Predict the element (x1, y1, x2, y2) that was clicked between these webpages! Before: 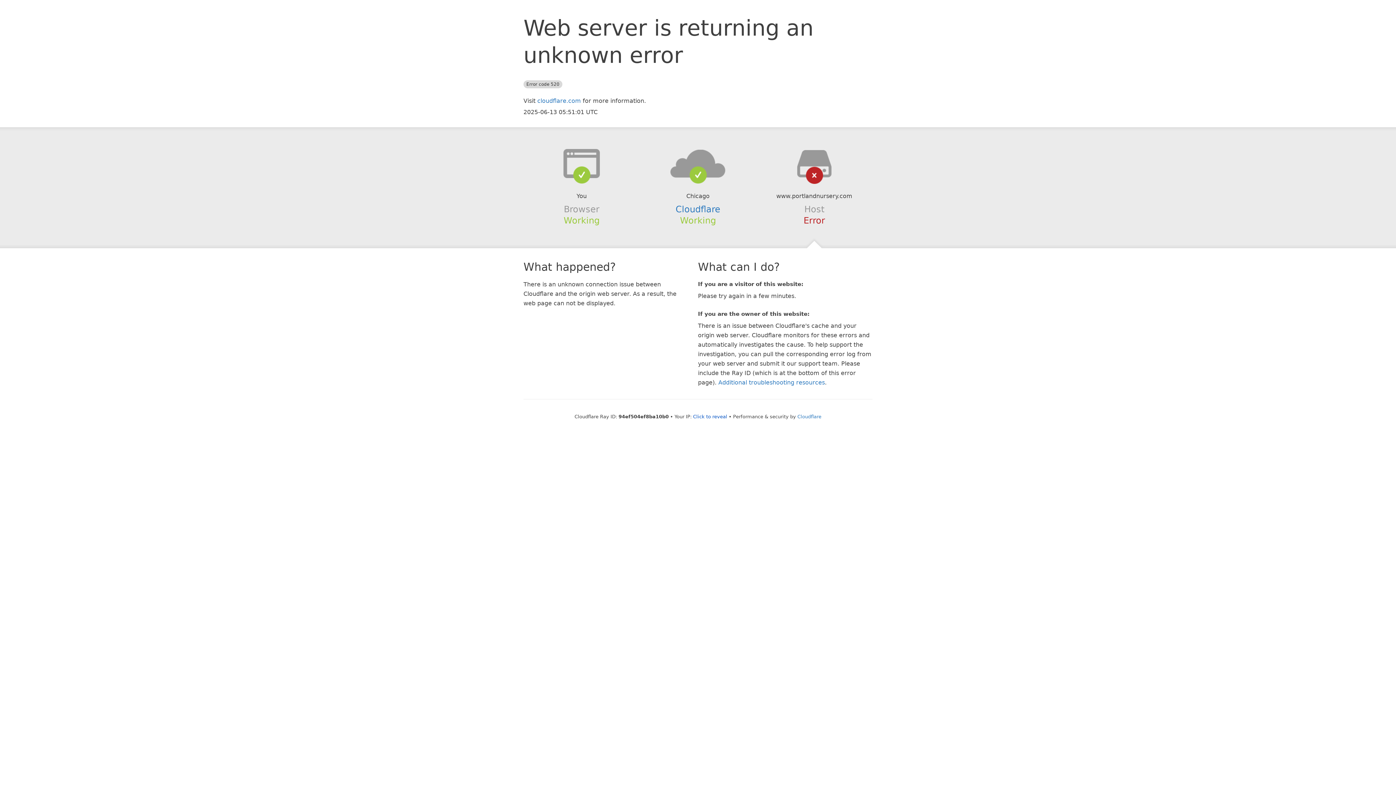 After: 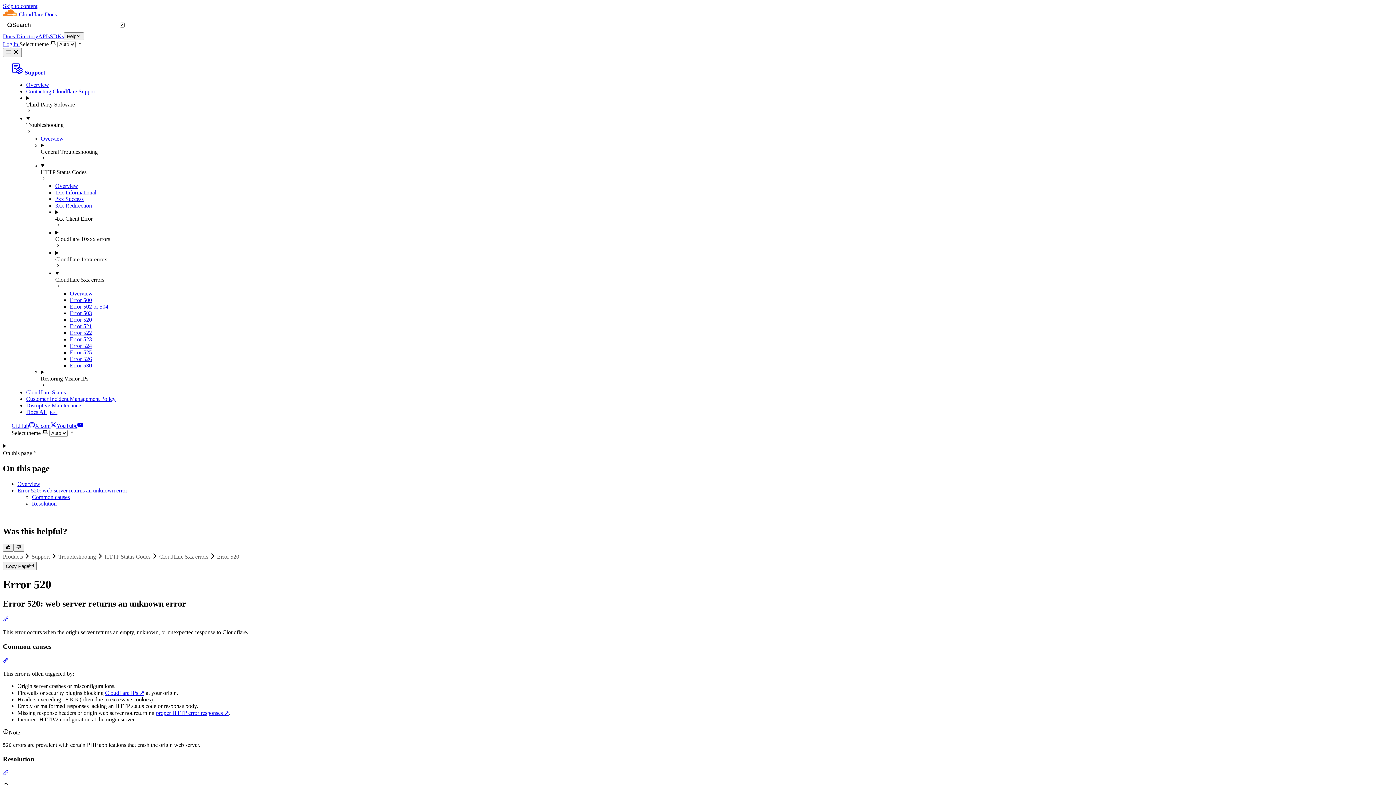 Action: label: Additional troubleshooting resources bbox: (718, 379, 825, 386)